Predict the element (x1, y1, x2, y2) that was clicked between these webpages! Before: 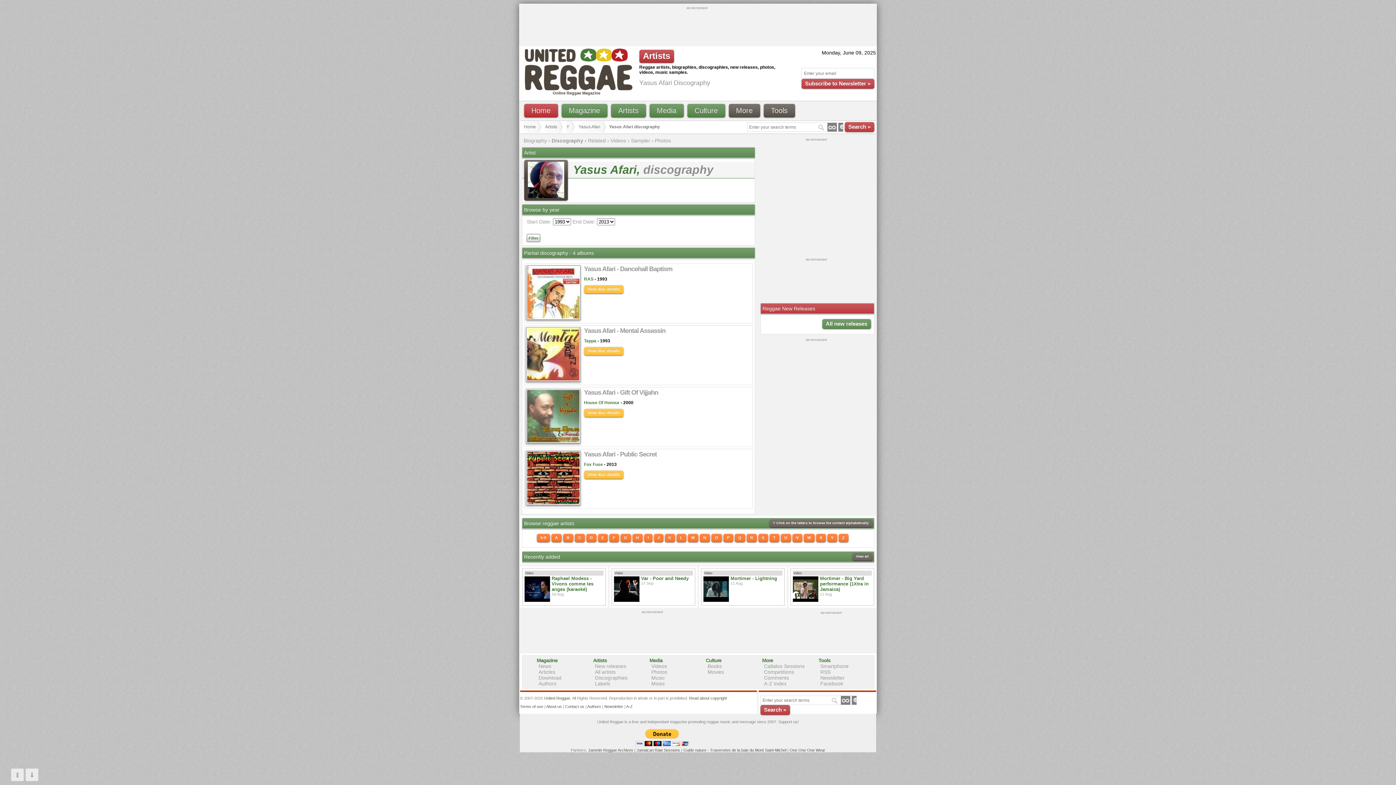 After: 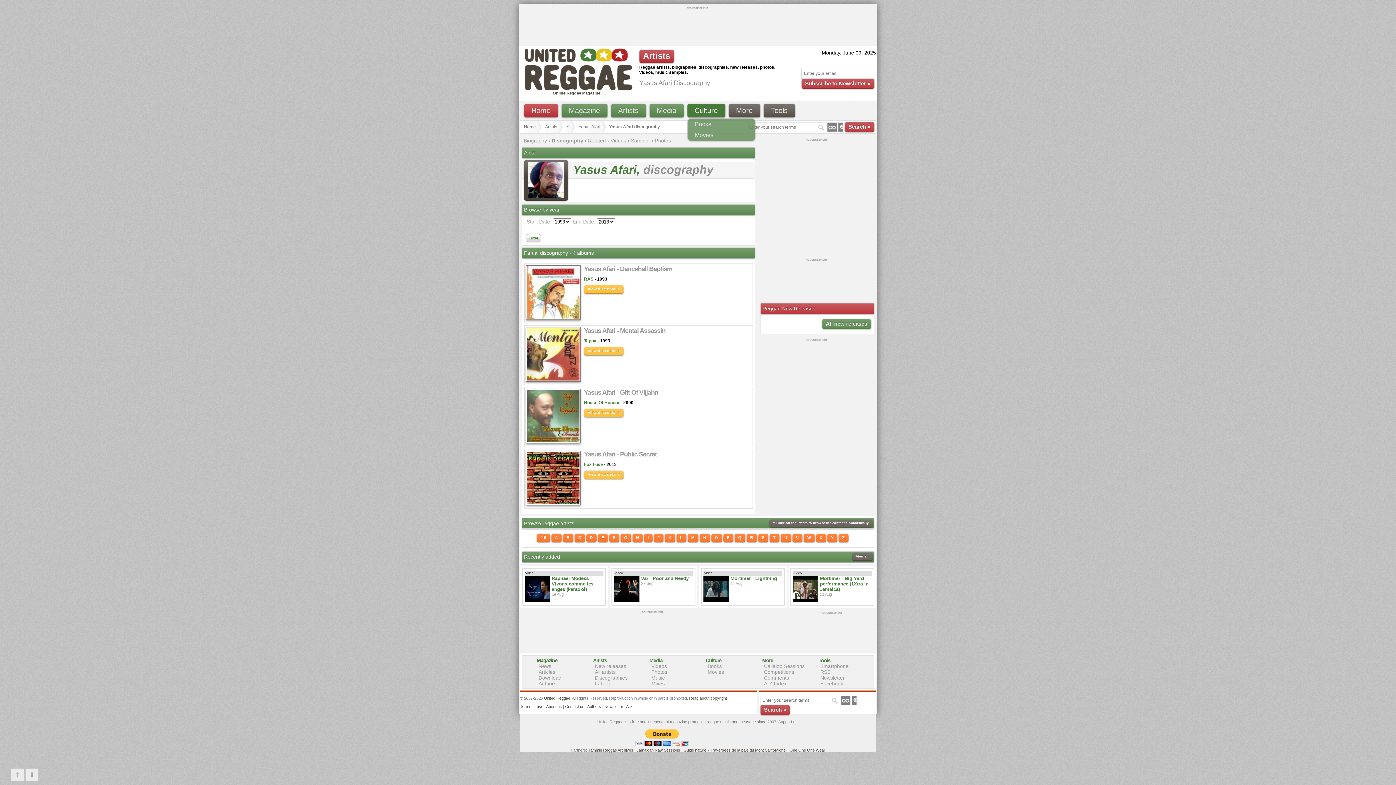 Action: bbox: (687, 104, 725, 117) label: Culture